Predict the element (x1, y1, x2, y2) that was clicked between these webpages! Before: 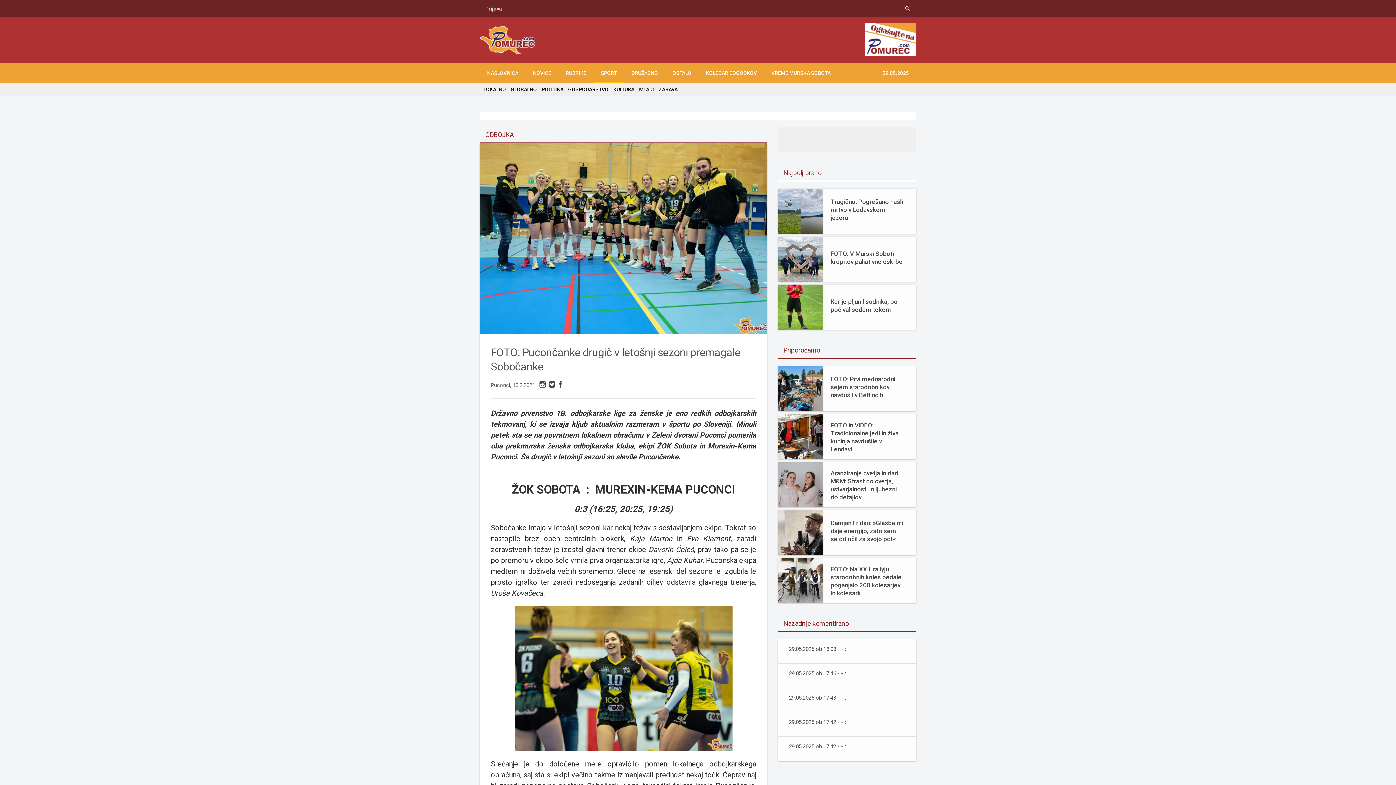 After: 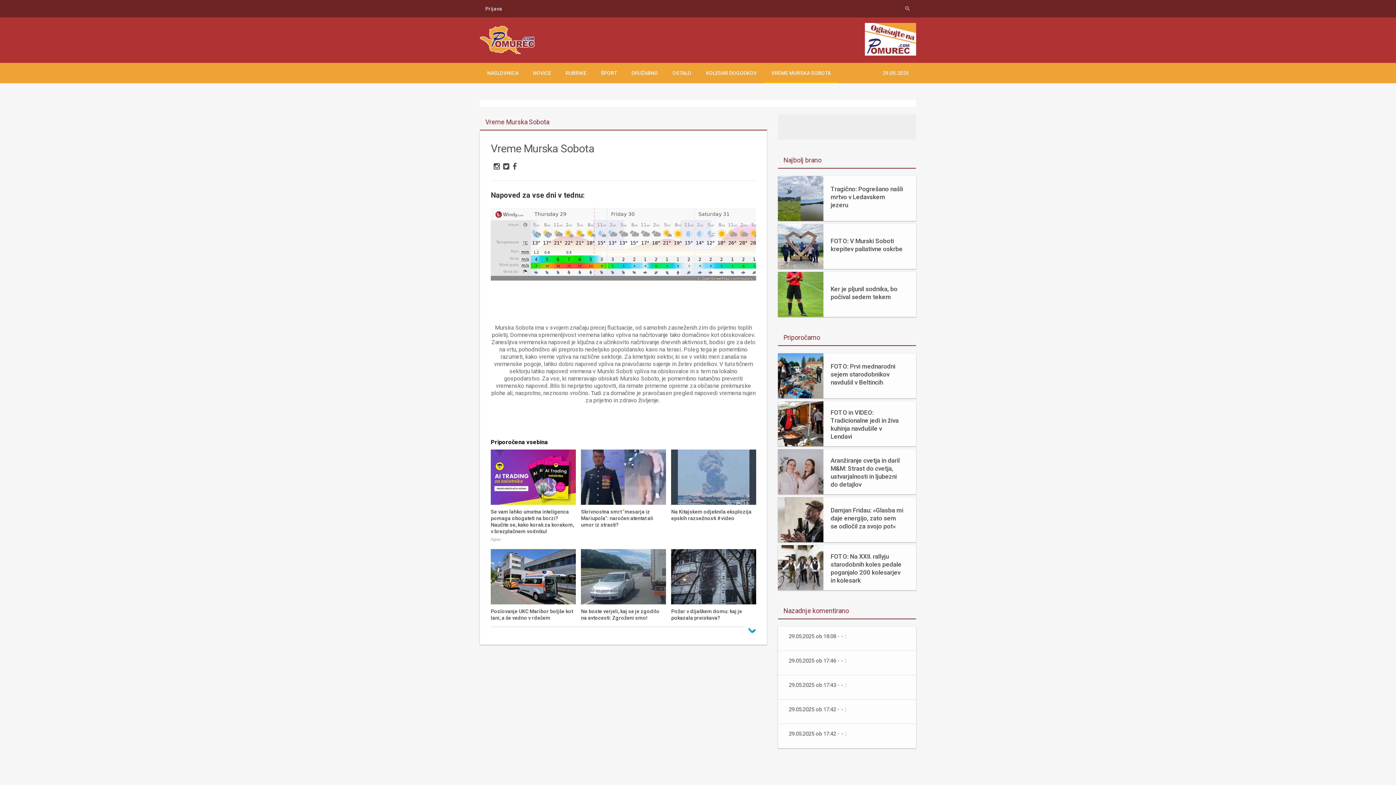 Action: bbox: (764, 62, 838, 83) label: VREME MURSKA SOBOTA